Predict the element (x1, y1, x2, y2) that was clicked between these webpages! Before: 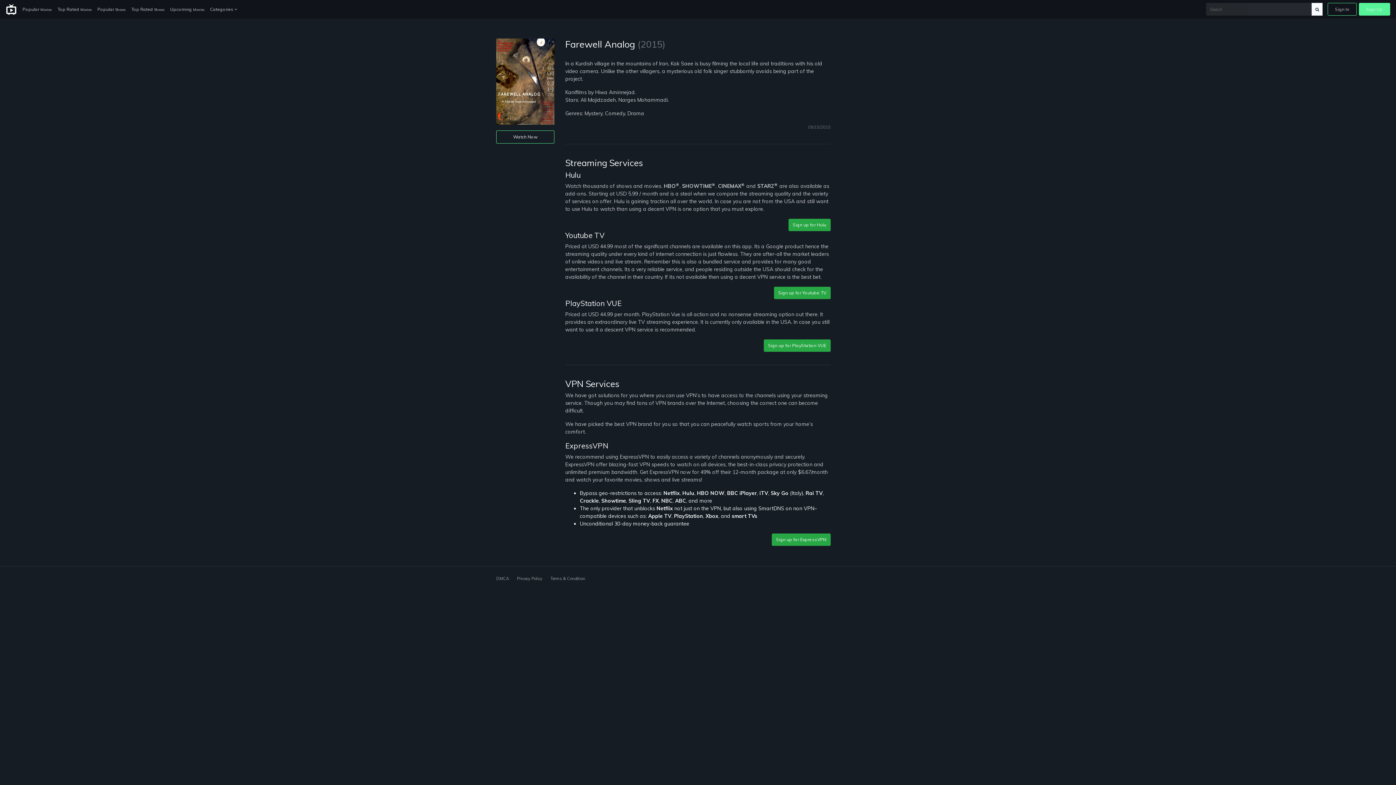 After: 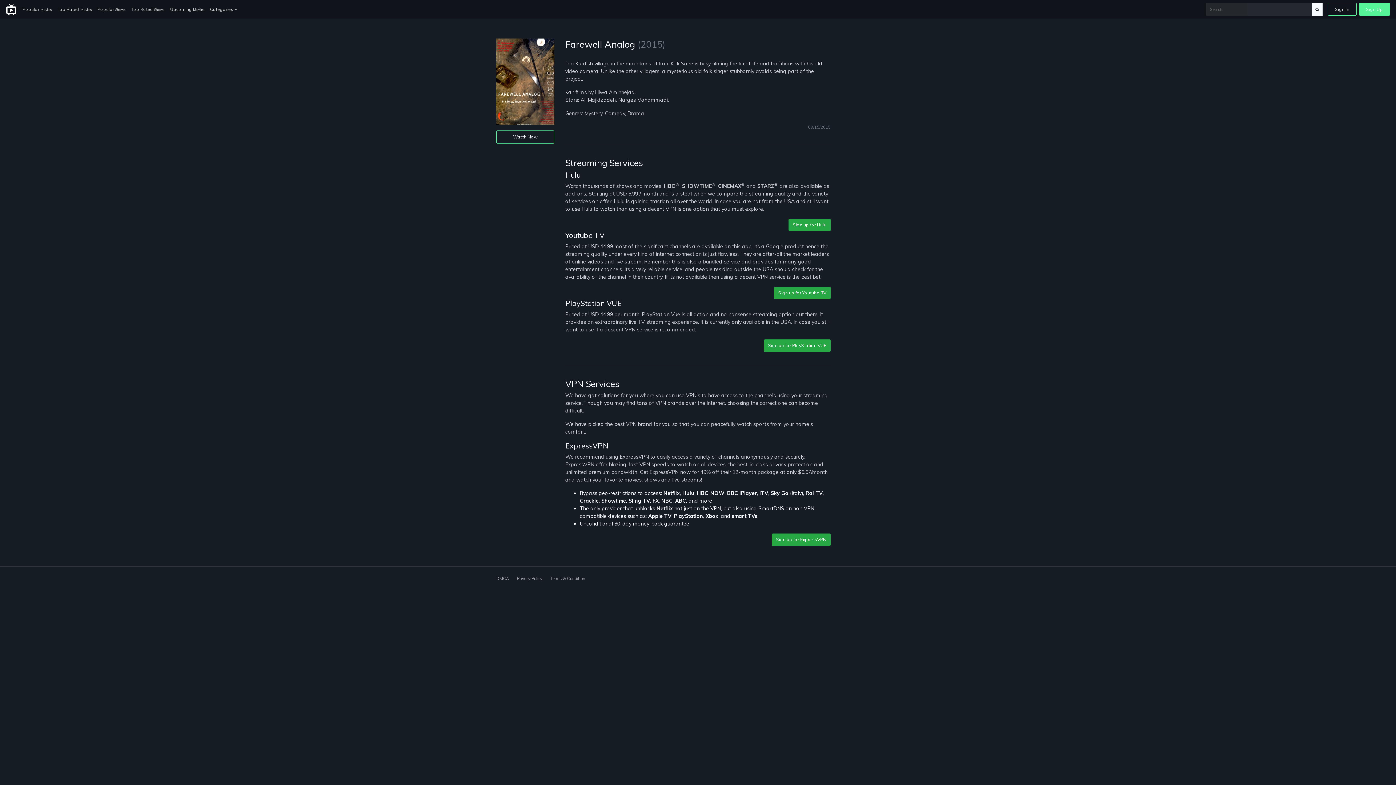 Action: label: Sign Up bbox: (1359, 2, 1390, 15)